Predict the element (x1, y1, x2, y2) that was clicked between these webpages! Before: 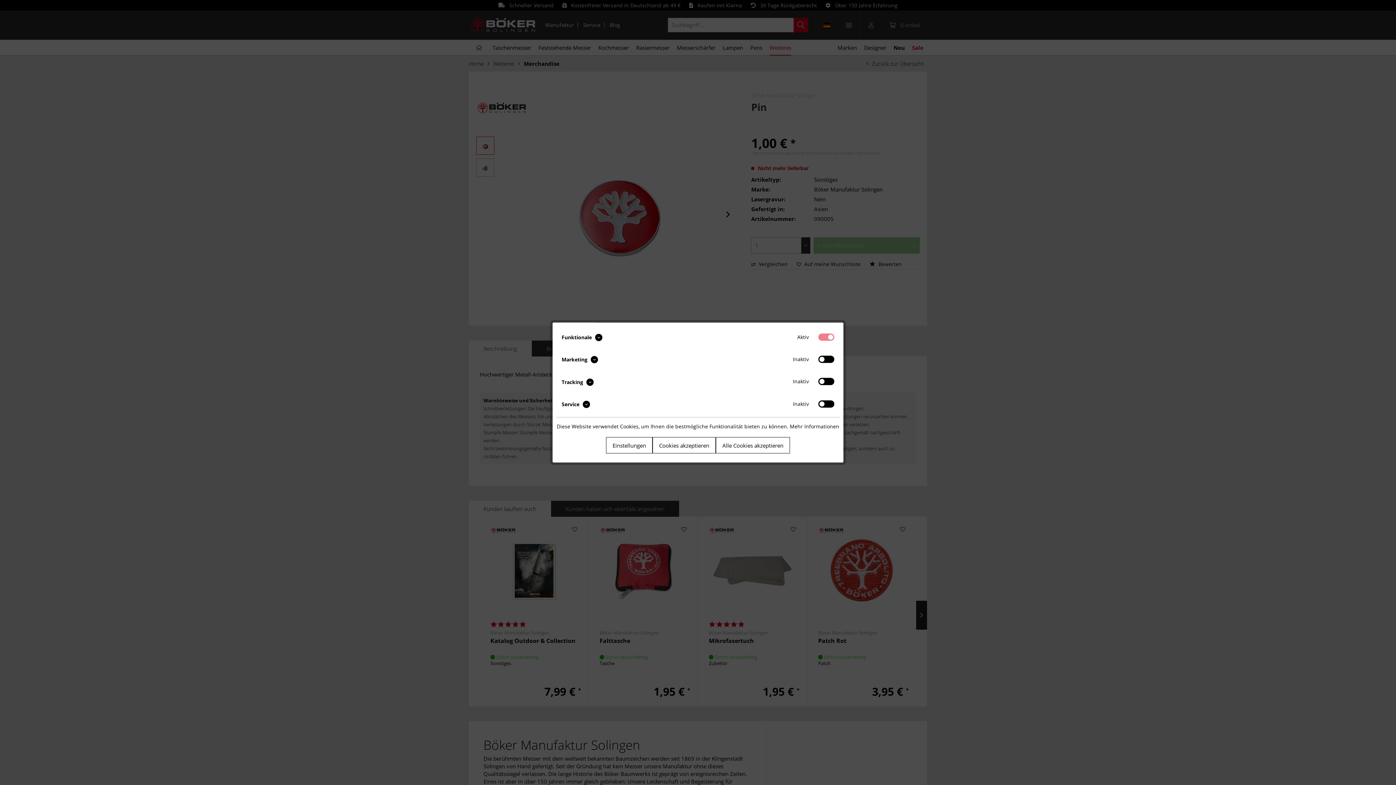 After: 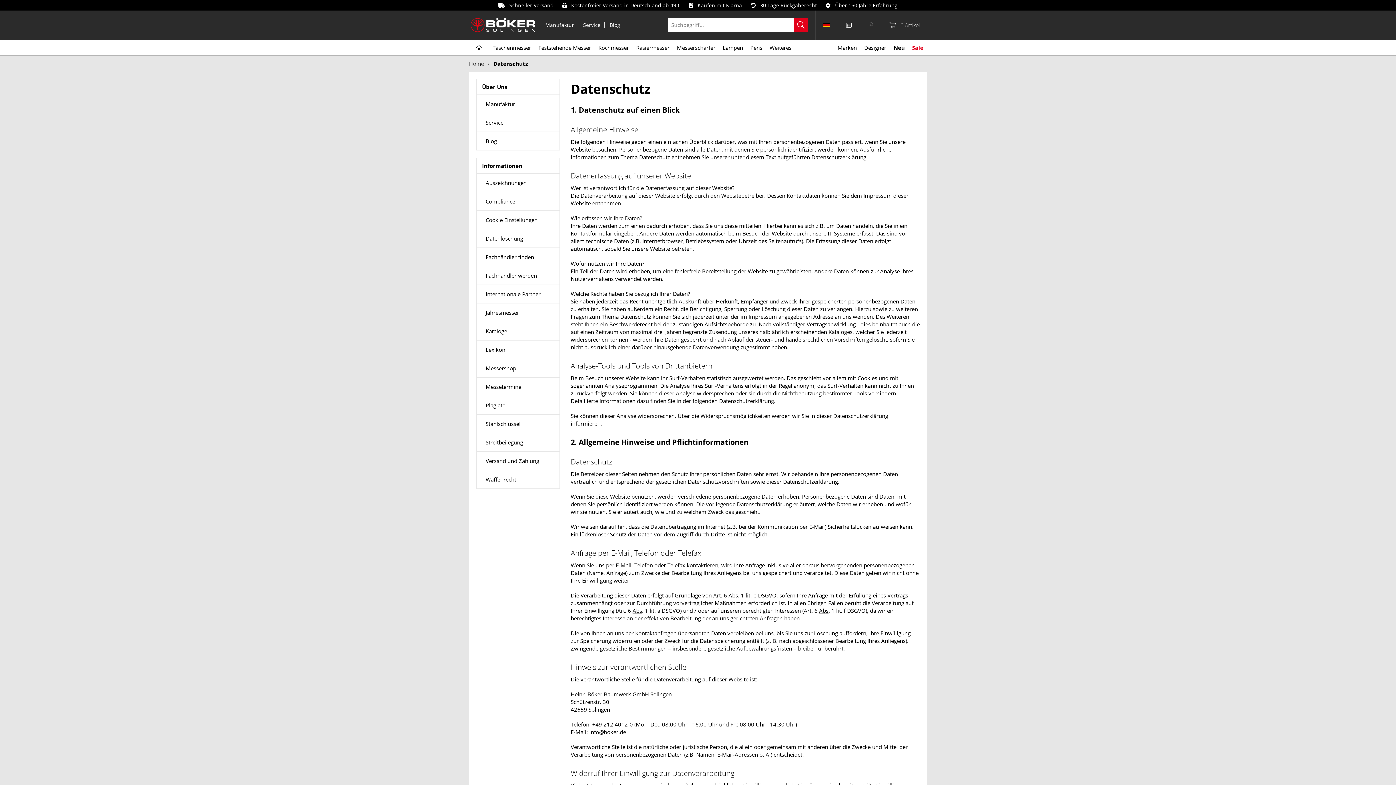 Action: bbox: (790, 423, 839, 429) label: Mehr Informationen